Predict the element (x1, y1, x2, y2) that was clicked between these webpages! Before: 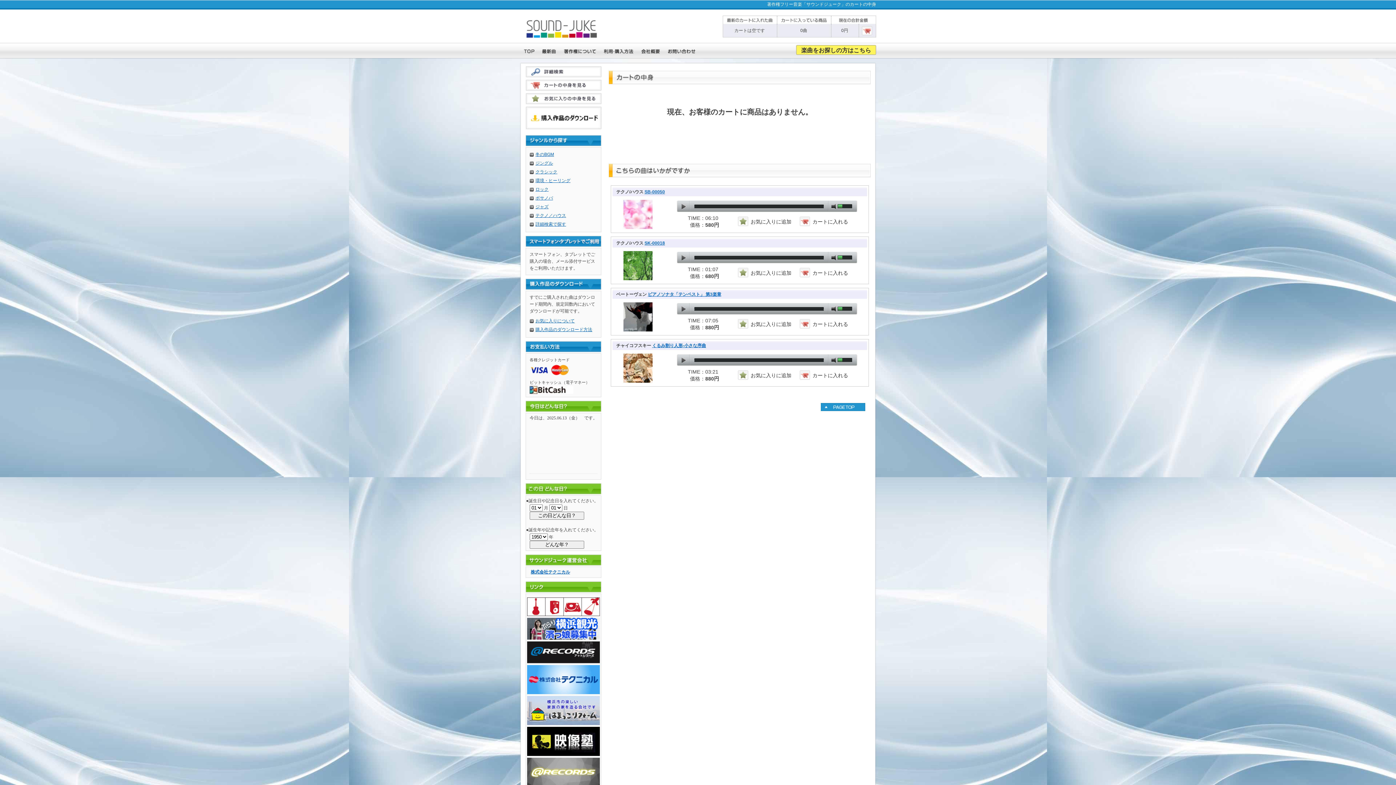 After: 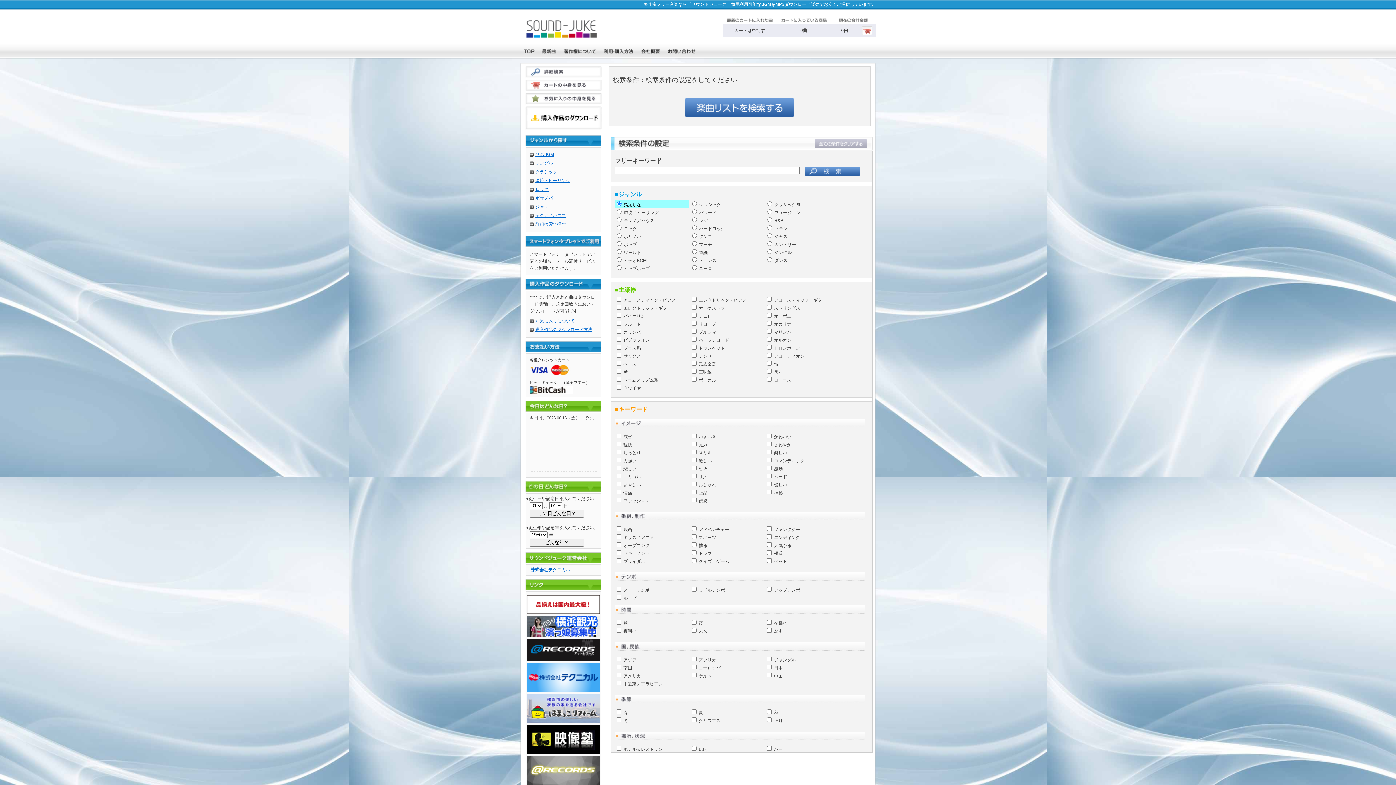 Action: bbox: (525, 66, 601, 77)